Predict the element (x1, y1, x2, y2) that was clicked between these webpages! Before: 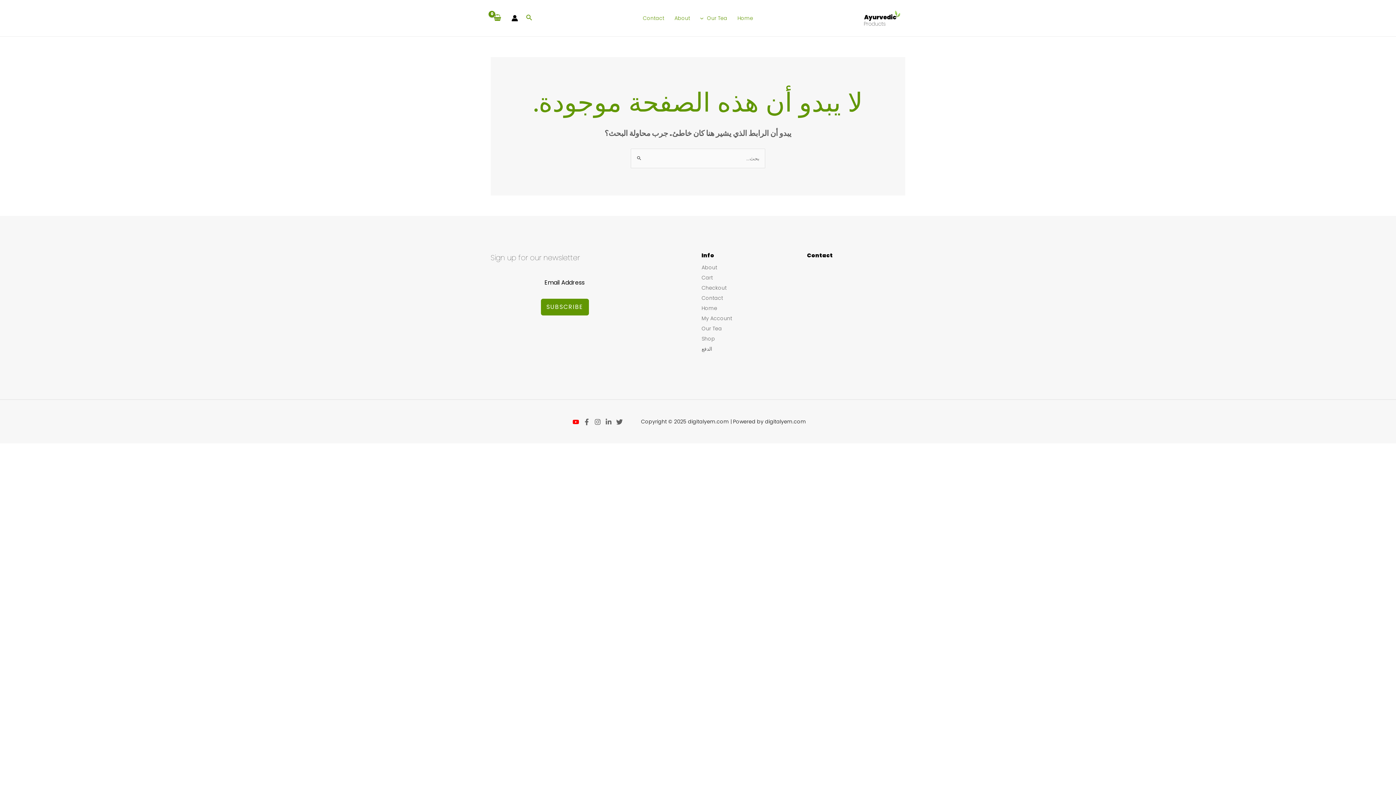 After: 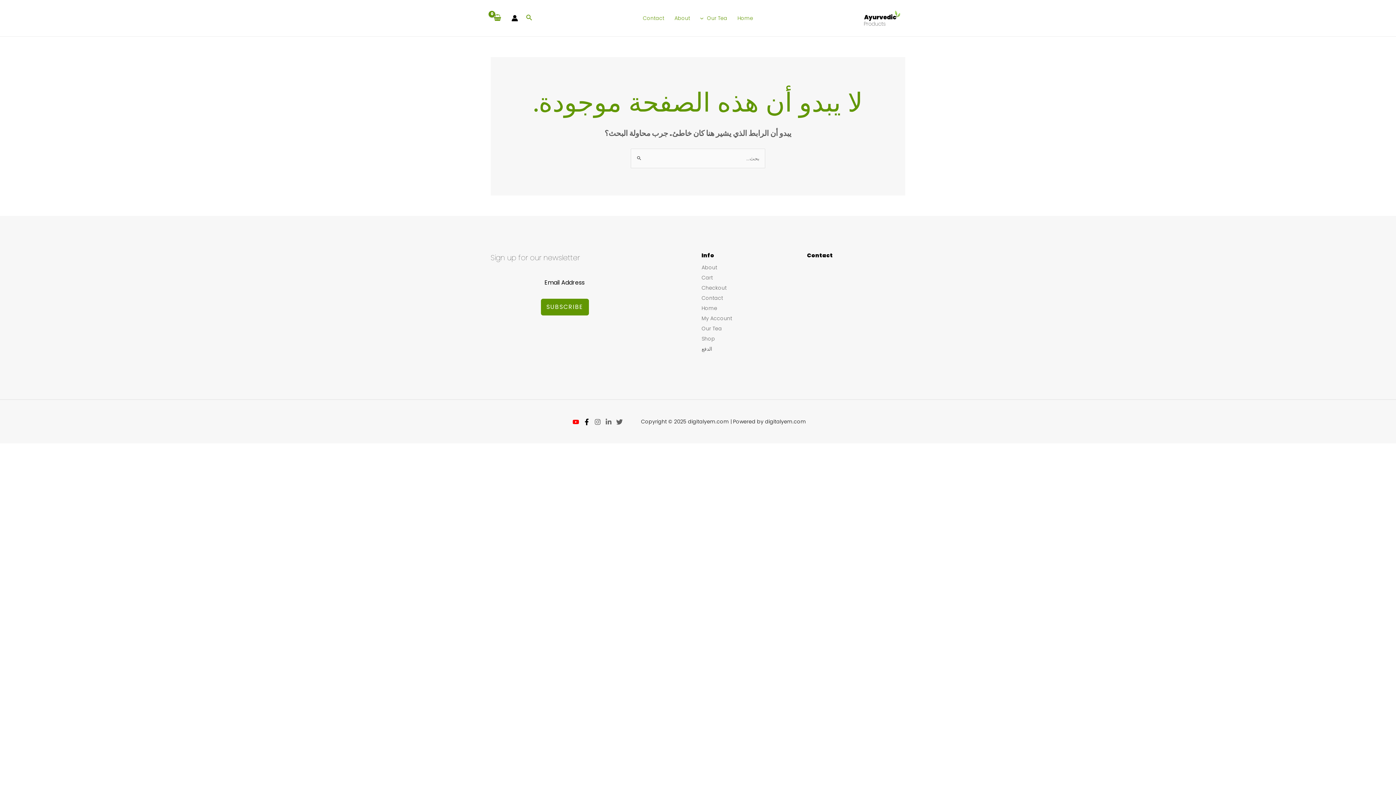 Action: bbox: (583, 418, 590, 425) label: Facebook